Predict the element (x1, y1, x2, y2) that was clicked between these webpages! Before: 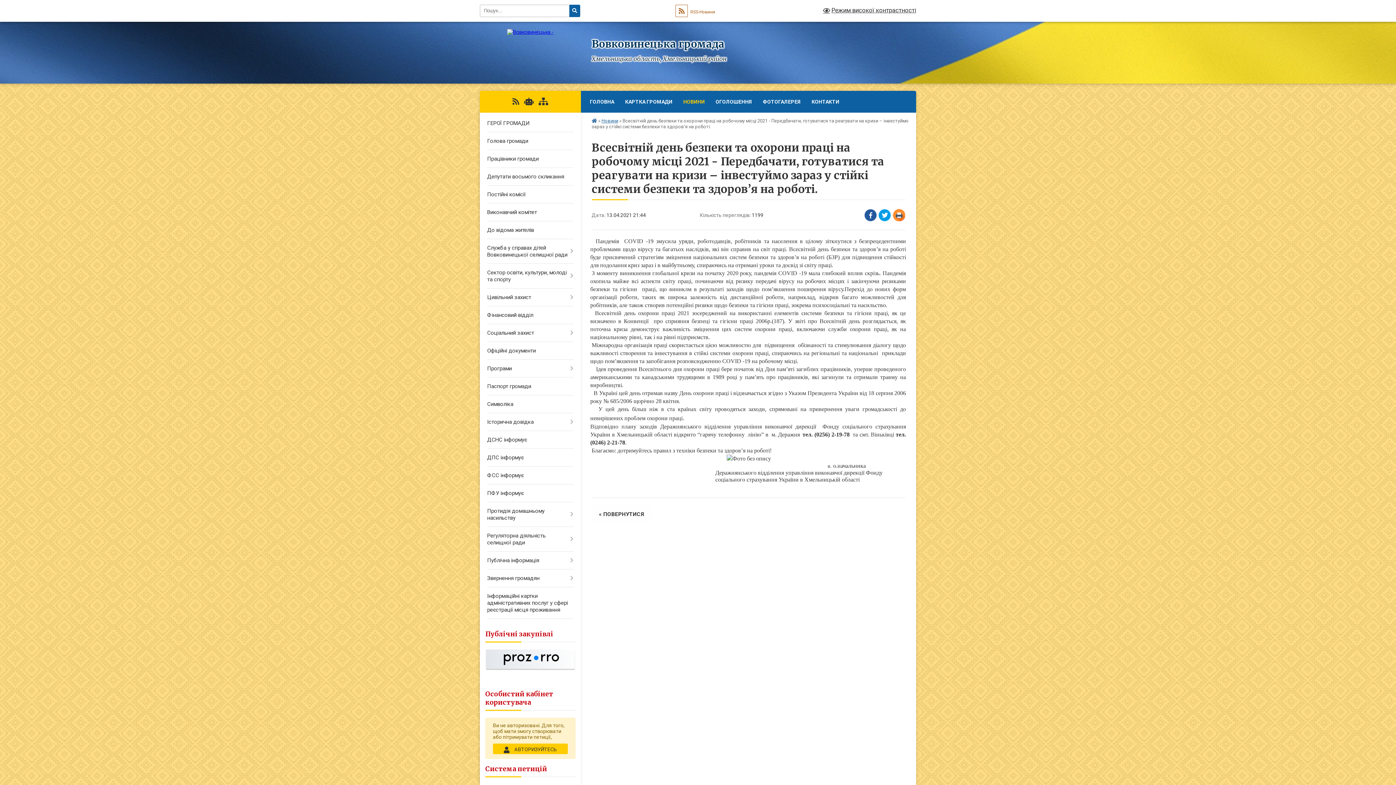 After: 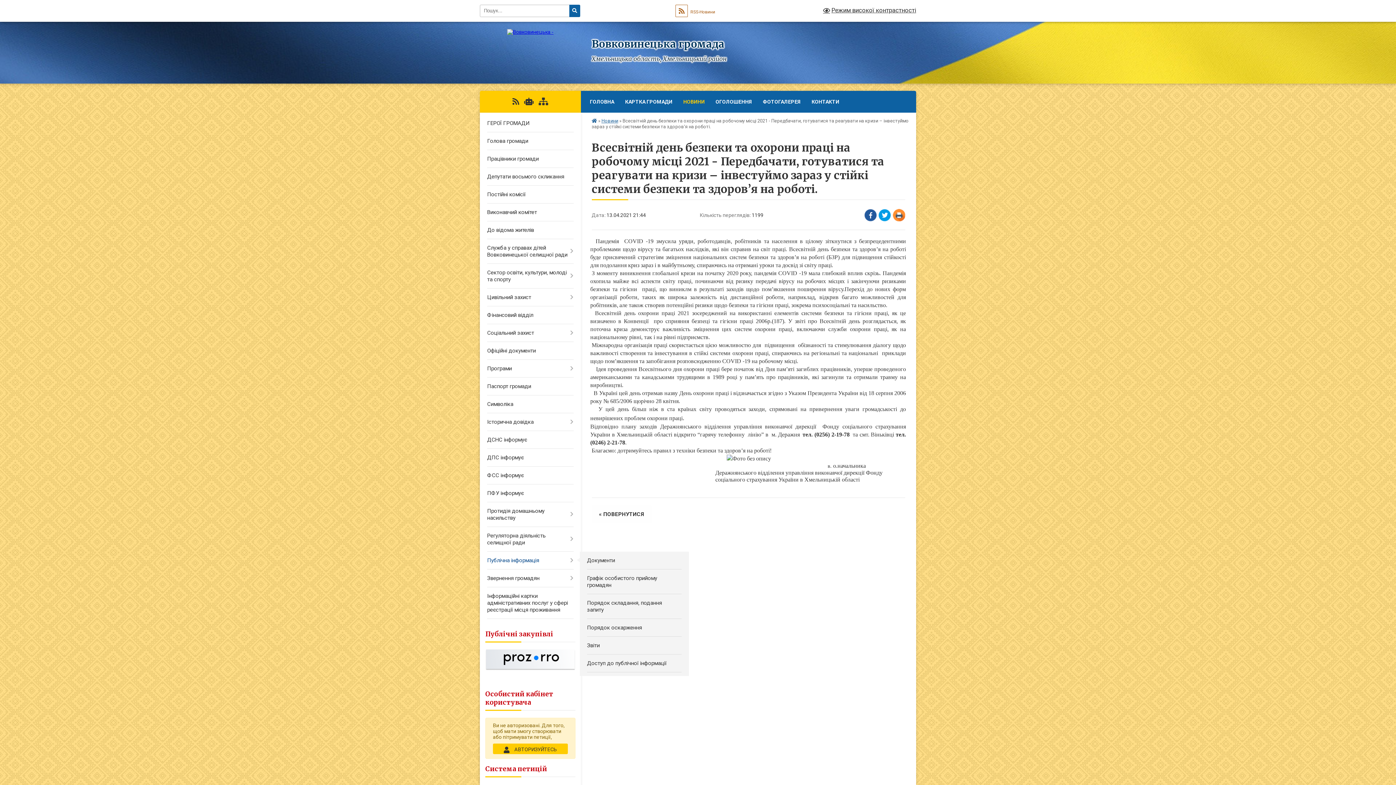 Action: label: Публічна інформація bbox: (480, 552, 580, 569)